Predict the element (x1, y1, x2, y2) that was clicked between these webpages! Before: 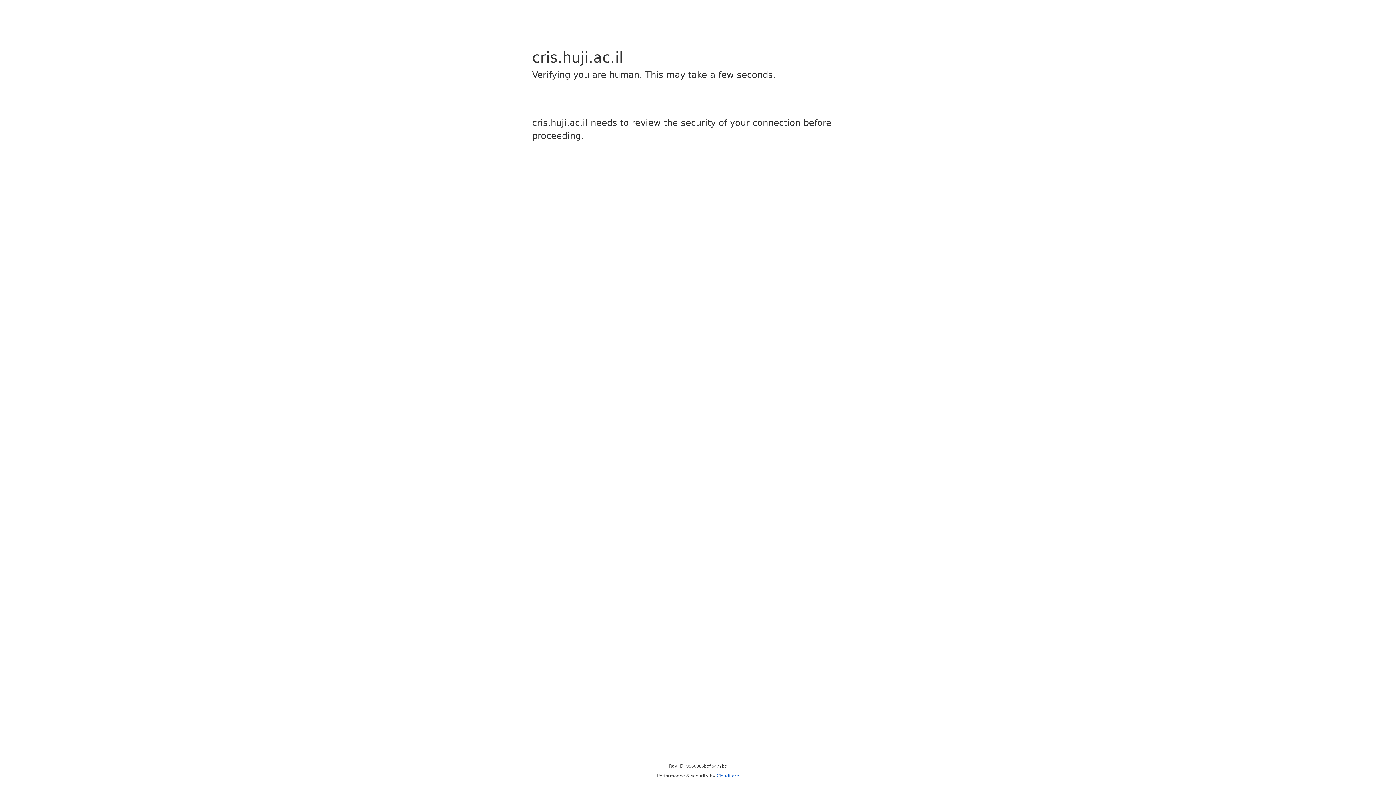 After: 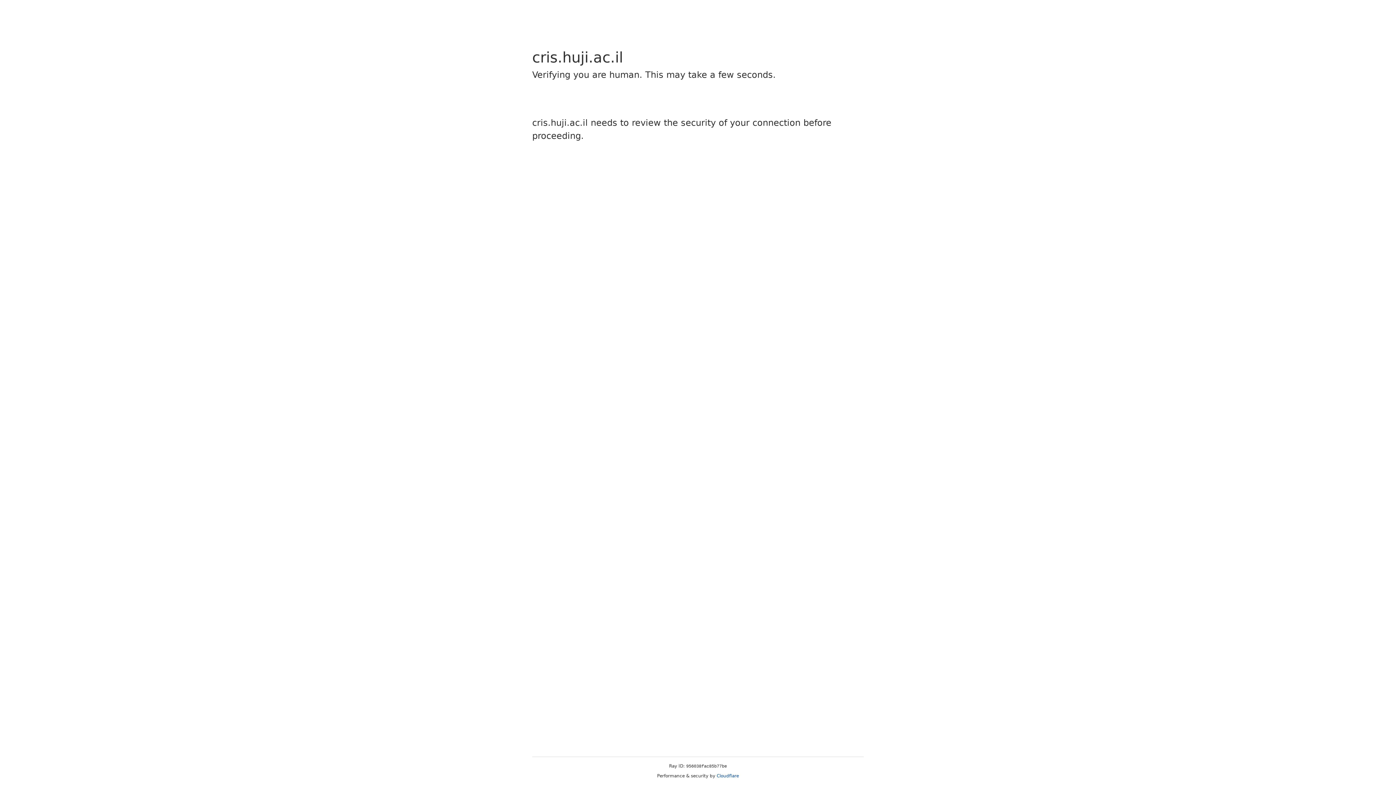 Action: bbox: (716, 773, 739, 778) label: Cloudflare